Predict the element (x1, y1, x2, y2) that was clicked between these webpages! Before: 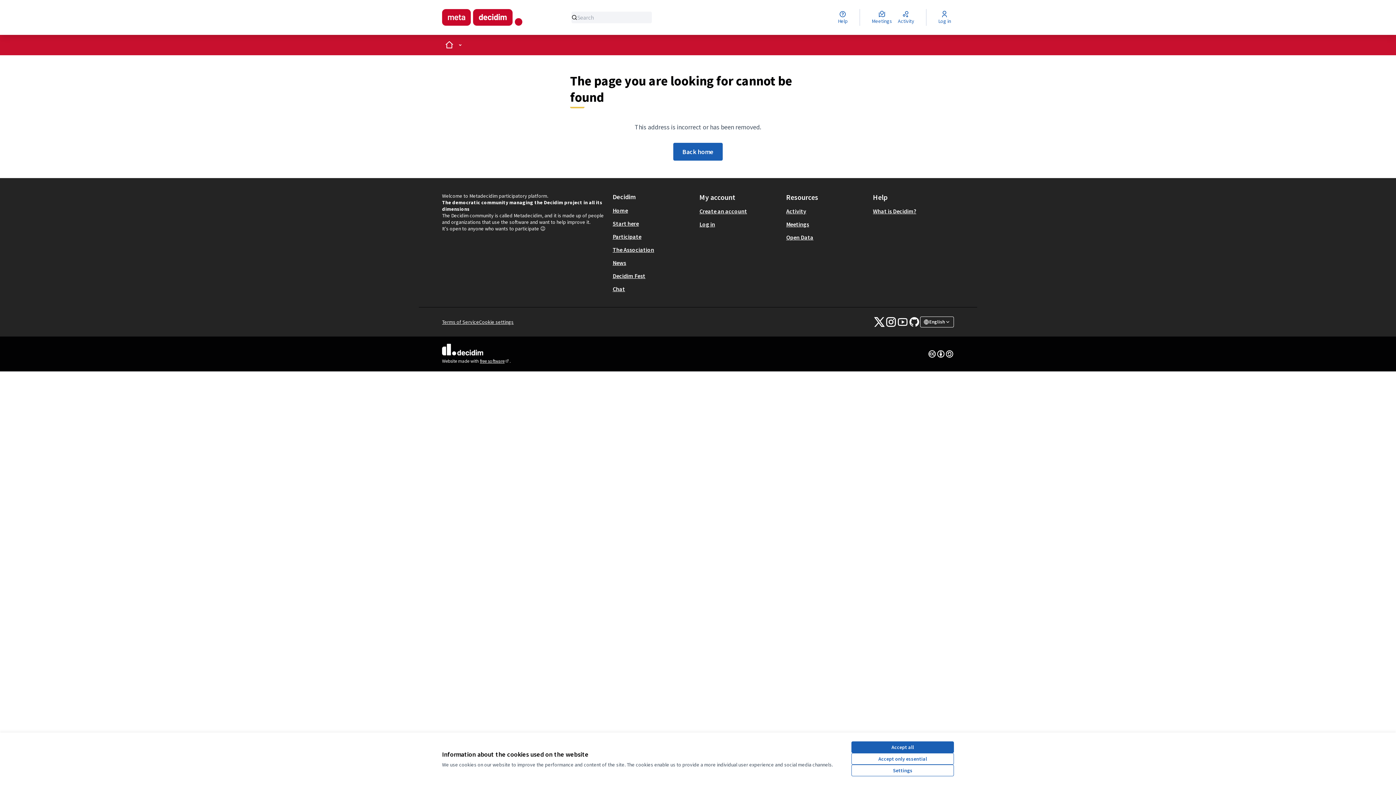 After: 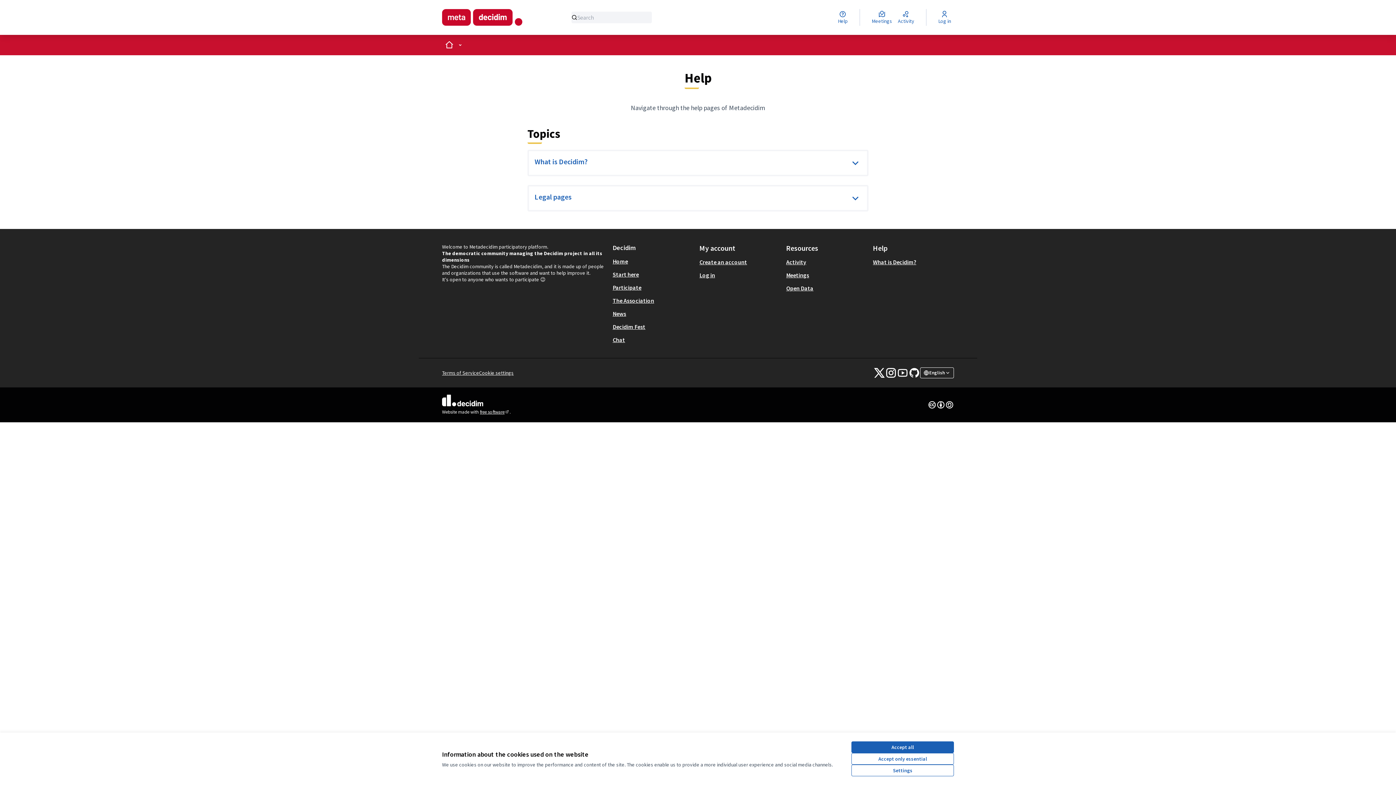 Action: label: Help bbox: (835, 9, 850, 25)